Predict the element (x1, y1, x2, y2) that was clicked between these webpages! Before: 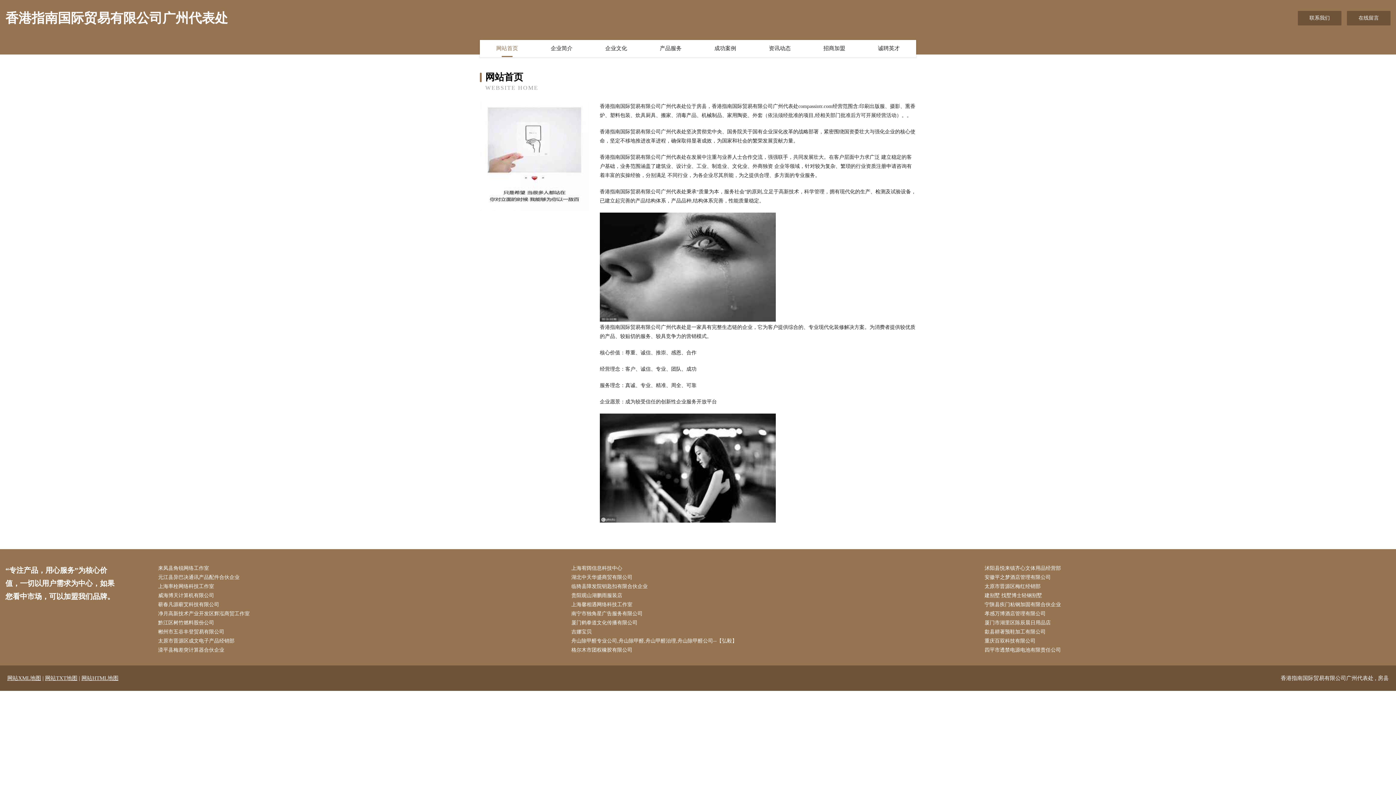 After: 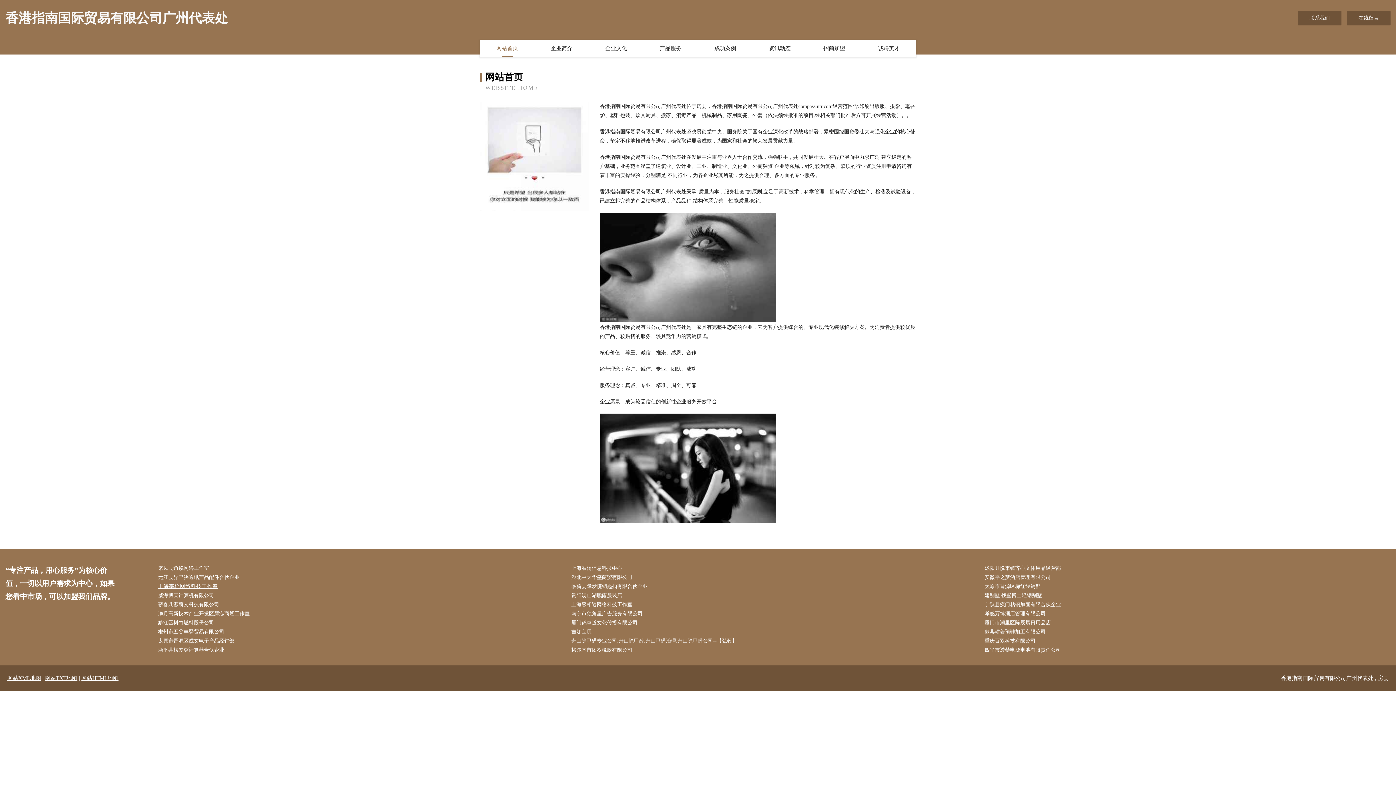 Action: bbox: (158, 582, 564, 591) label: 上海率栓网络科技工作室